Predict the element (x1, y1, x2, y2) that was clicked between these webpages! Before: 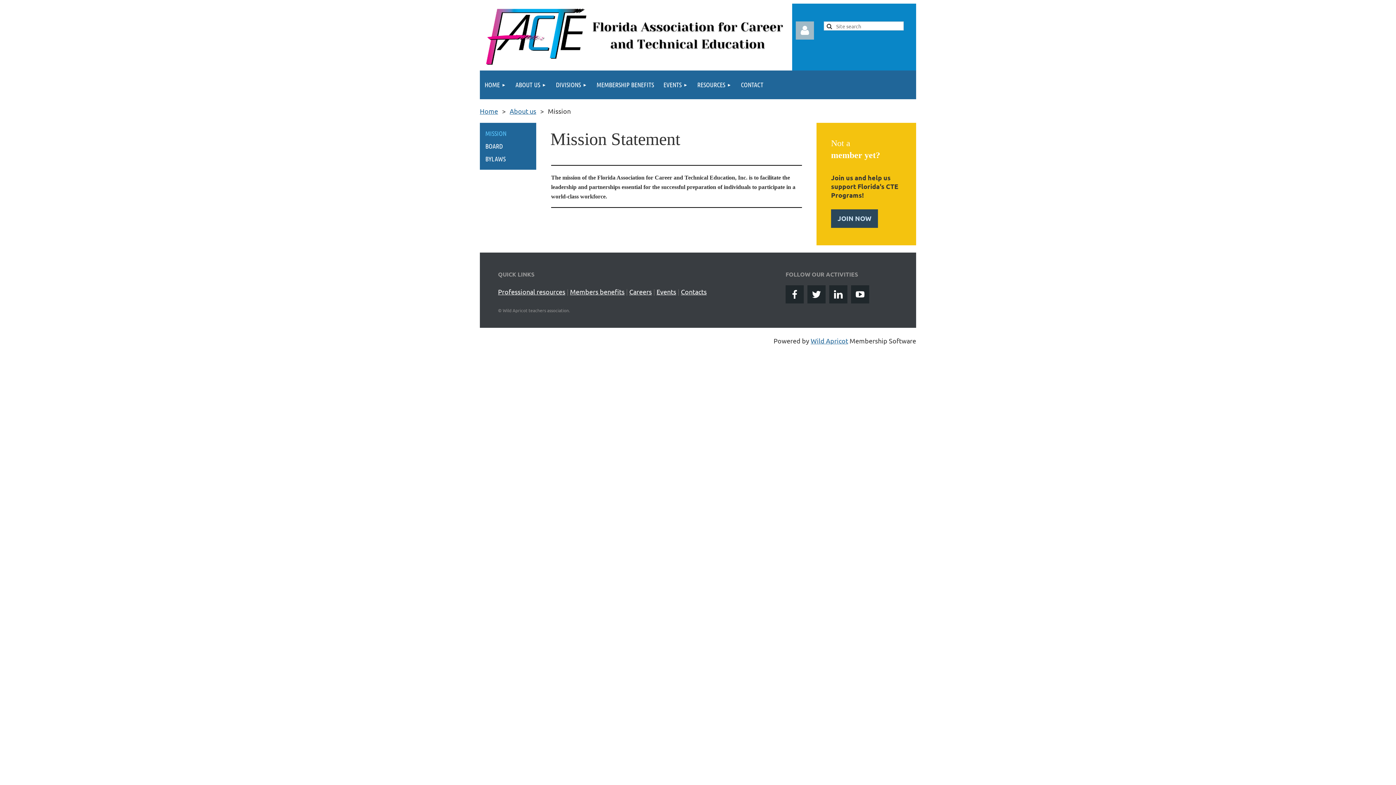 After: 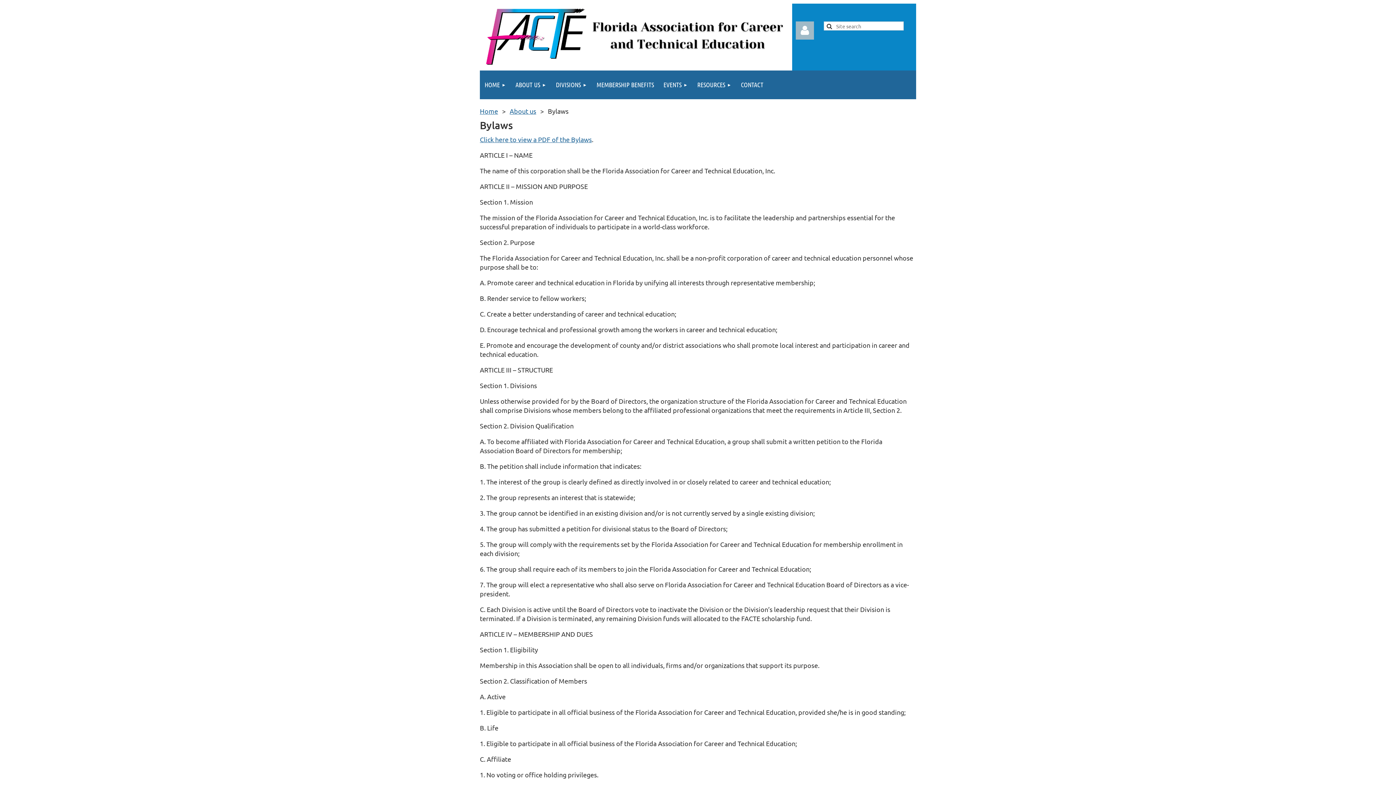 Action: bbox: (480, 152, 536, 165) label: BYLAWS